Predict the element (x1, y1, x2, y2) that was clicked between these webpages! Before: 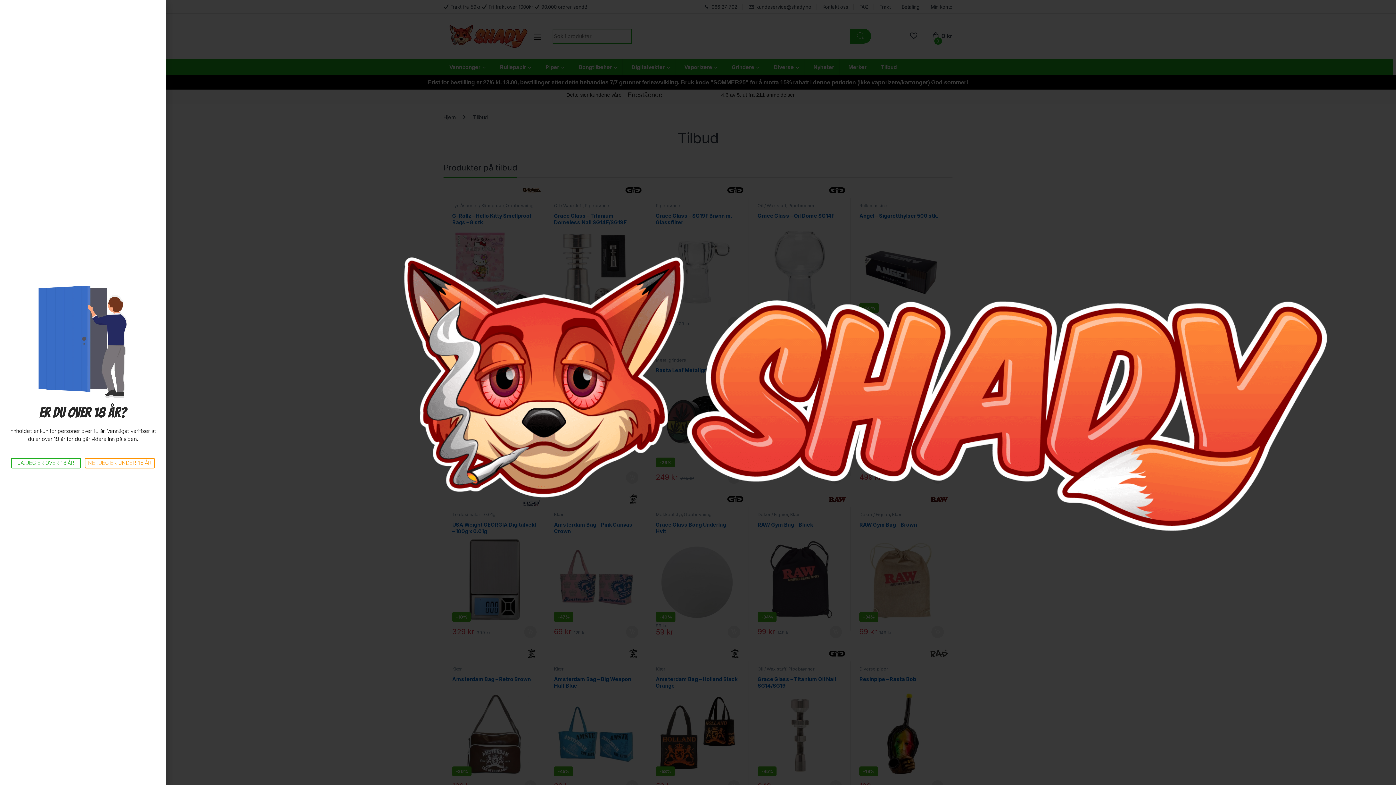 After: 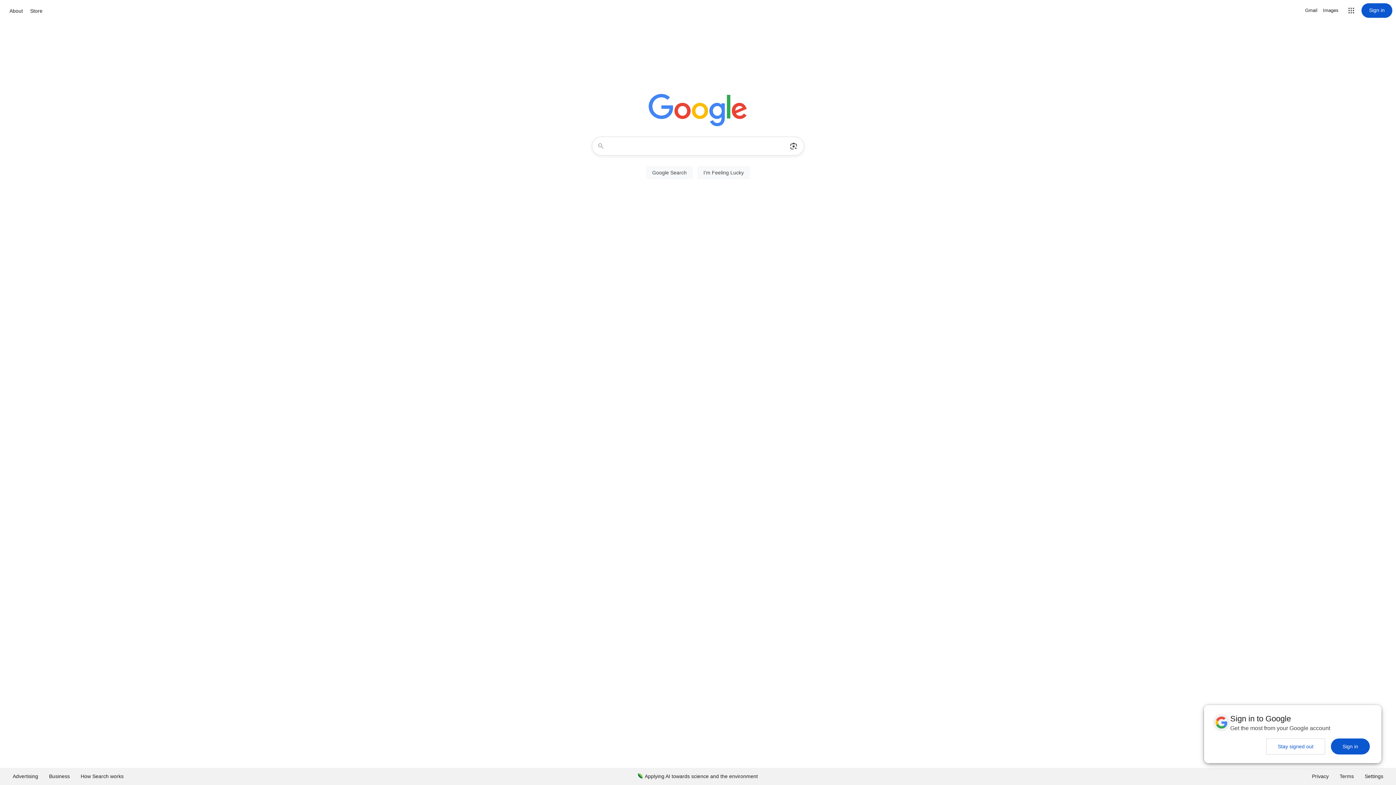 Action: label: NEI, JEG ER UNDER 18 ÅR bbox: (84, 458, 154, 468)